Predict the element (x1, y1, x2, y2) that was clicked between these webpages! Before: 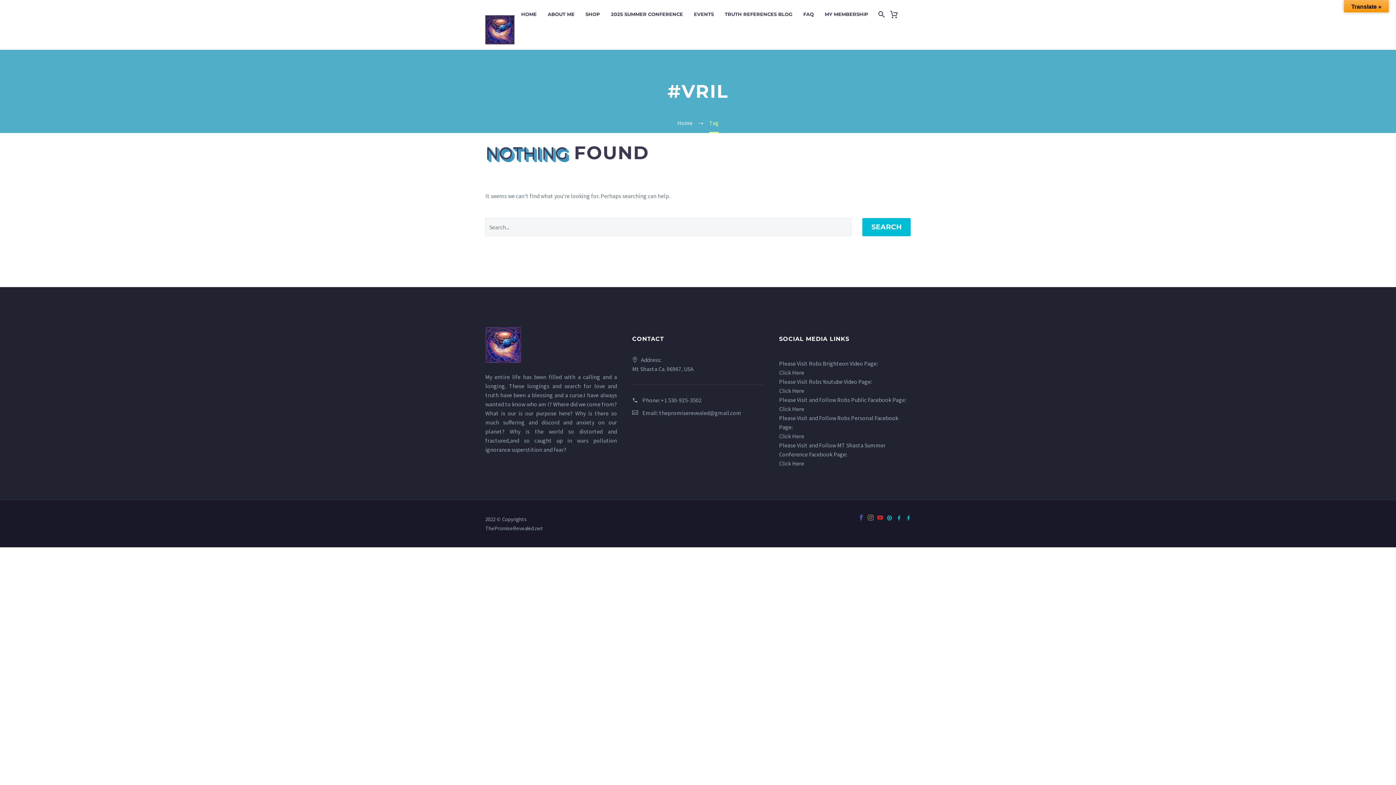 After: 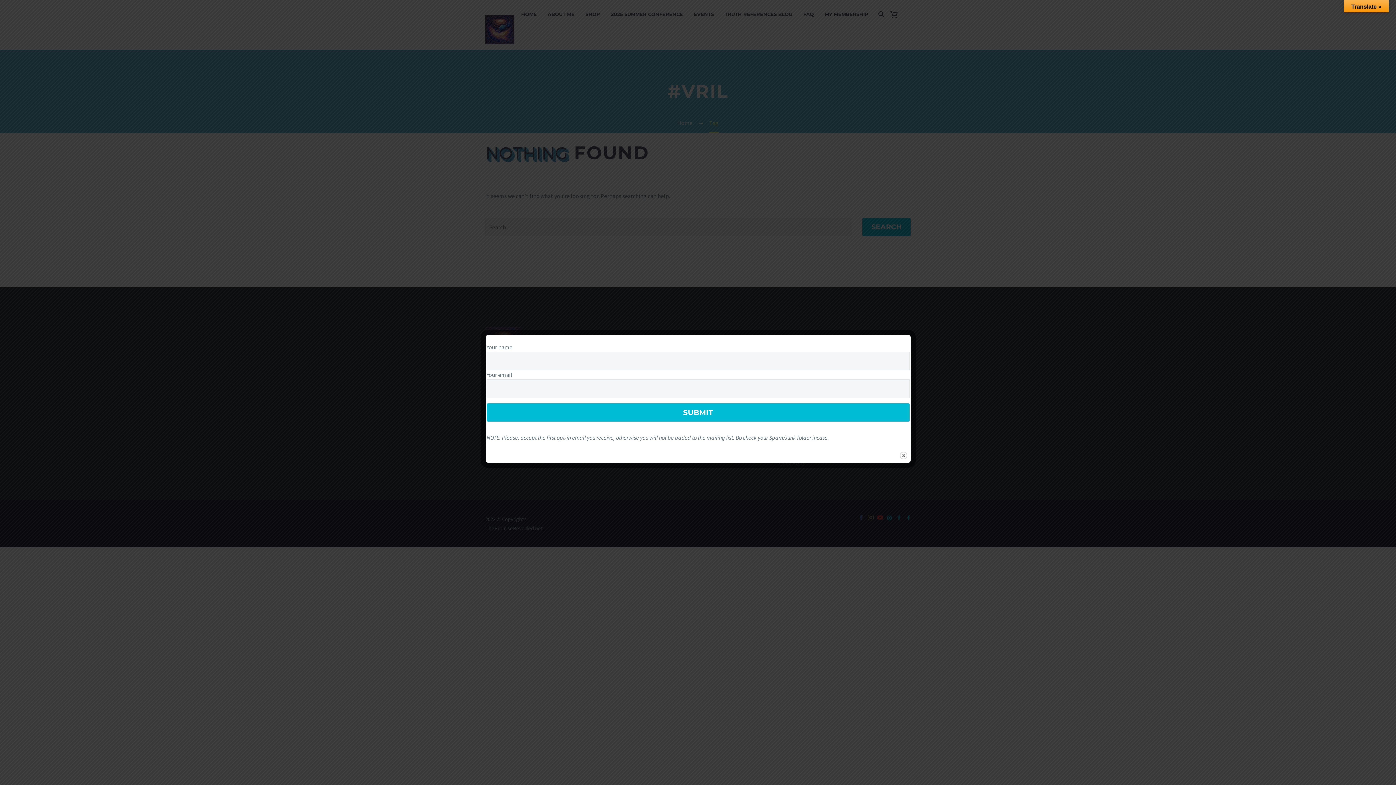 Action: bbox: (580, 9, 605, 18) label: SHOP